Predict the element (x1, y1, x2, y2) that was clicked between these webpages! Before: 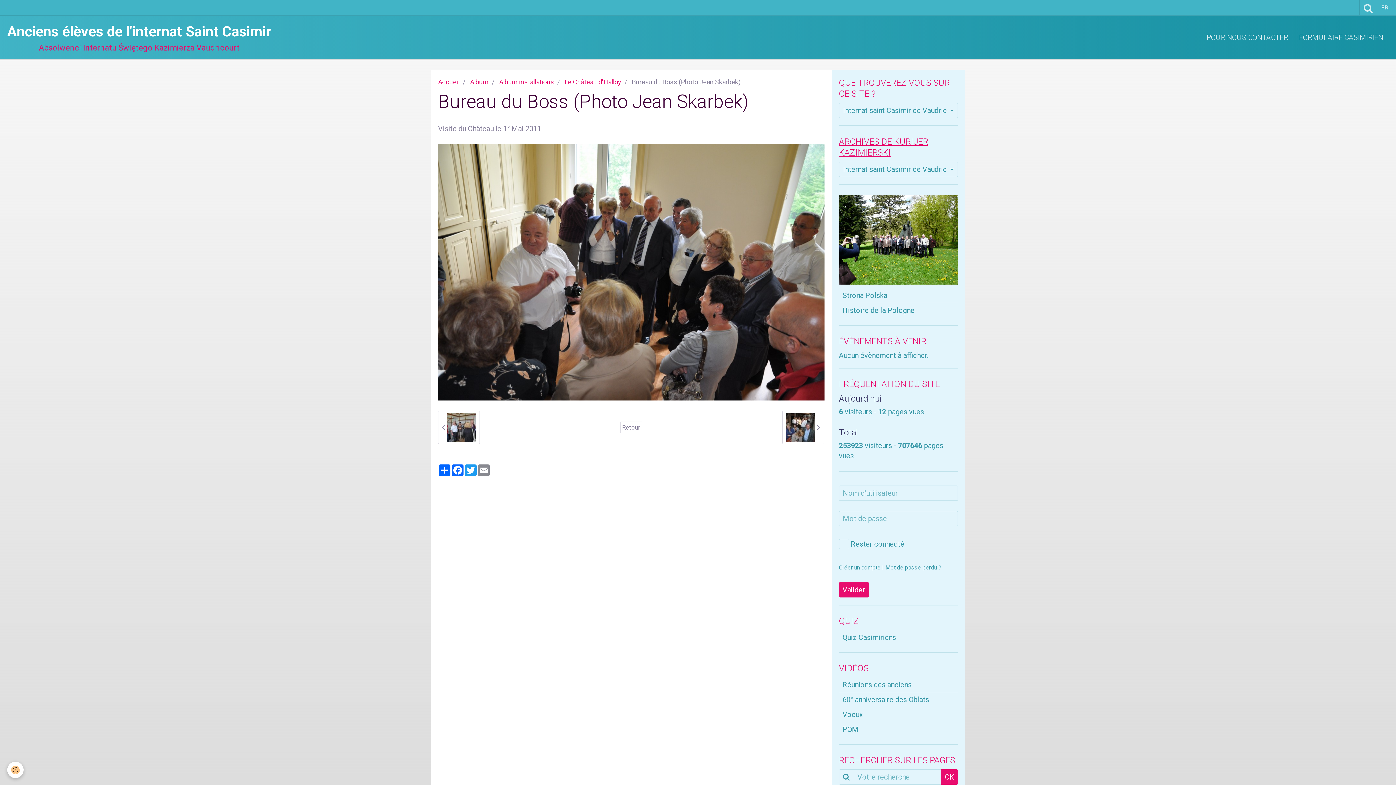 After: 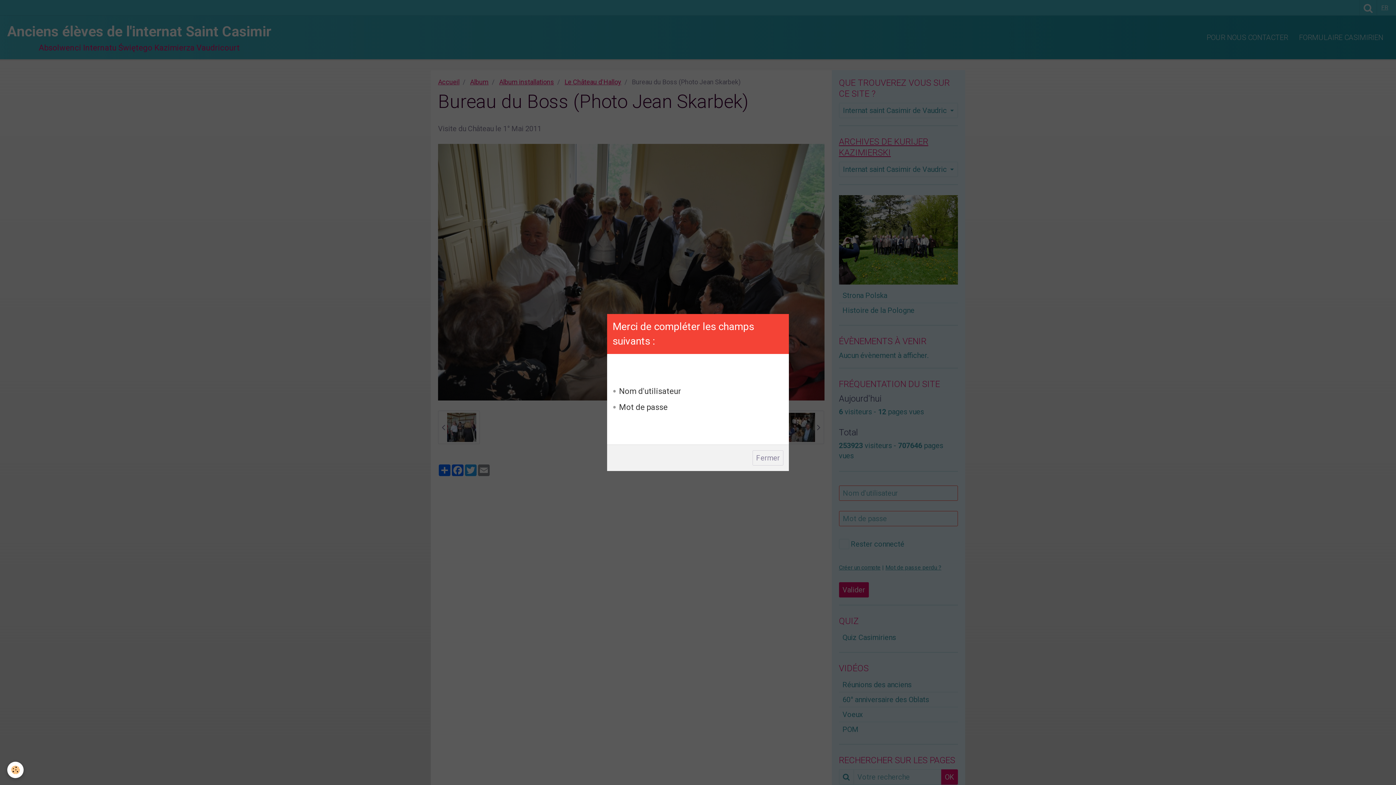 Action: bbox: (839, 582, 868, 597) label: Valider